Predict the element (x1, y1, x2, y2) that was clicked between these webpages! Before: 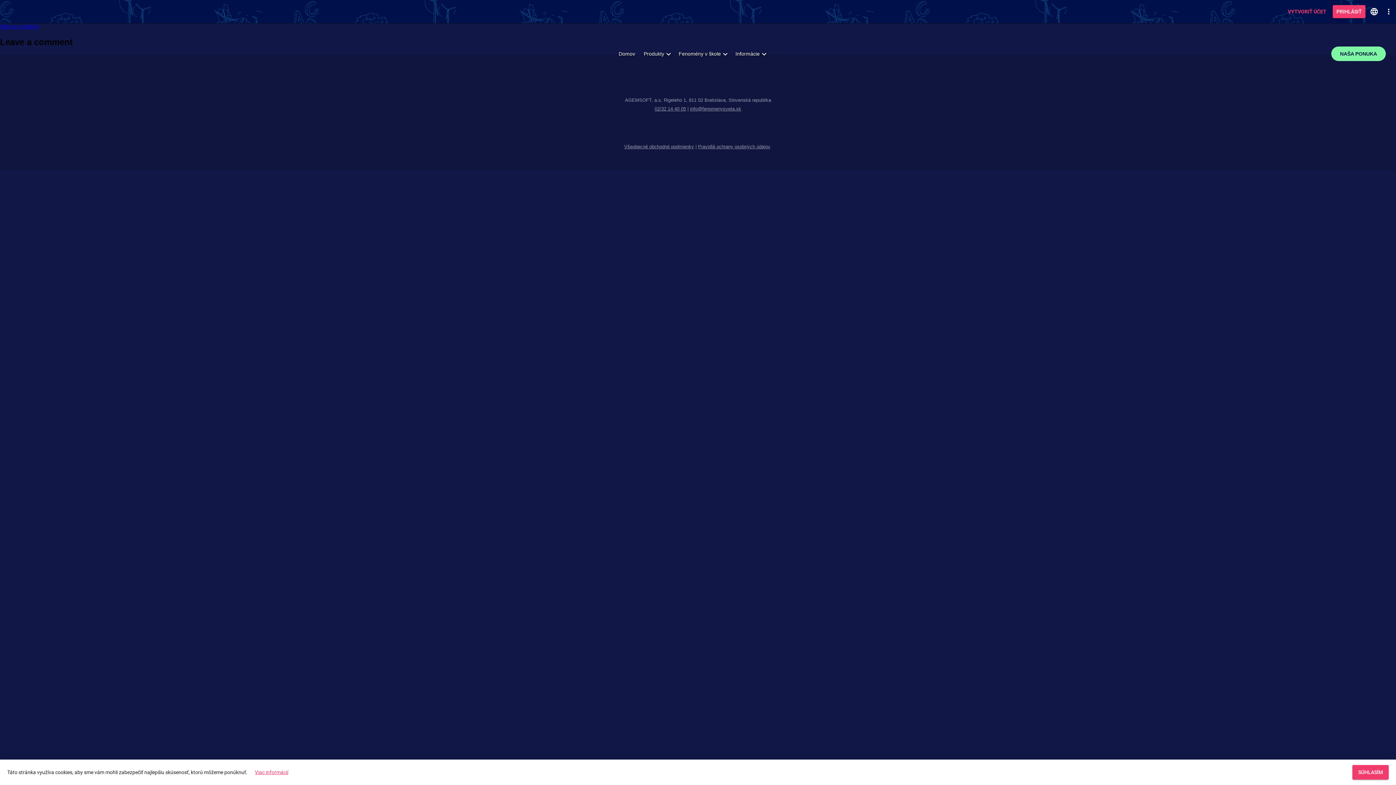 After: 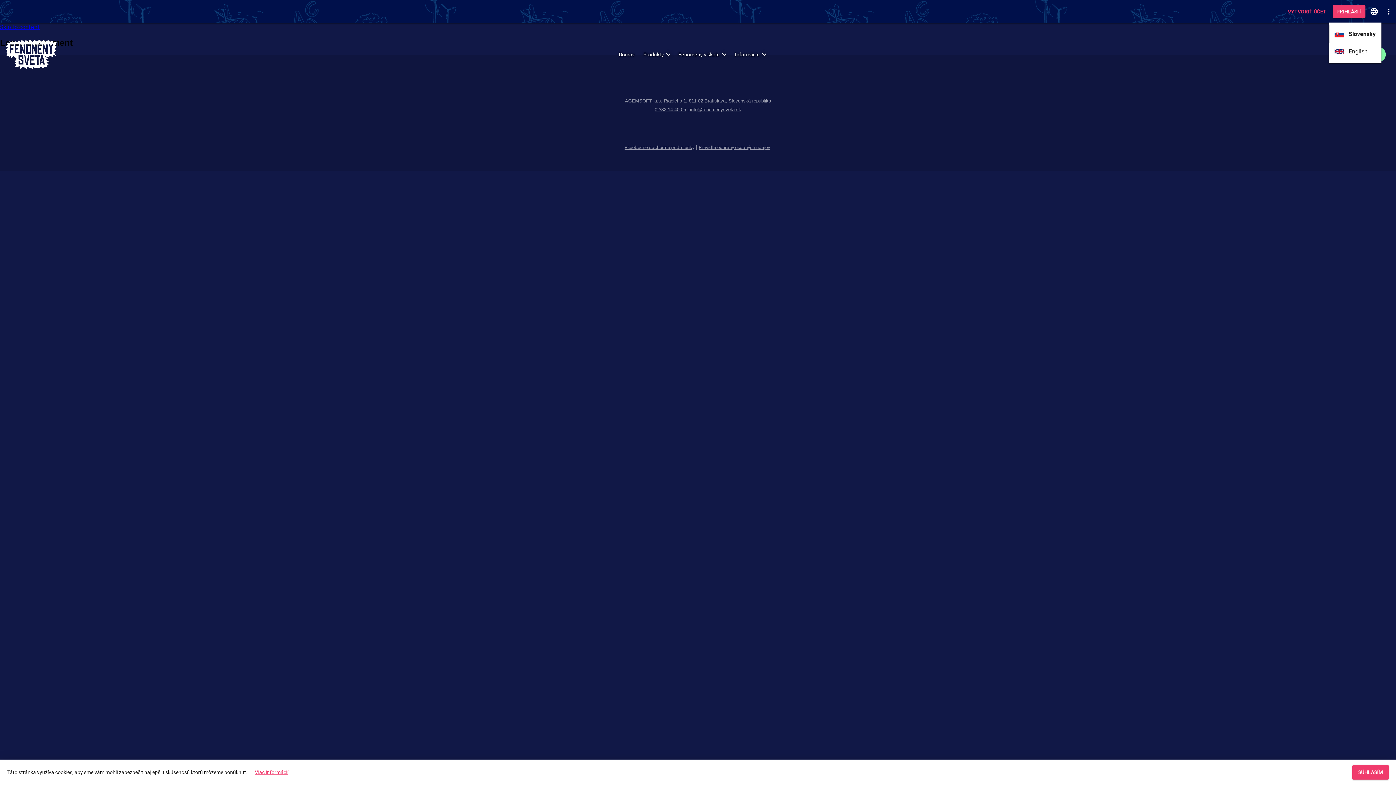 Action: bbox: (1367, 4, 1381, 18)